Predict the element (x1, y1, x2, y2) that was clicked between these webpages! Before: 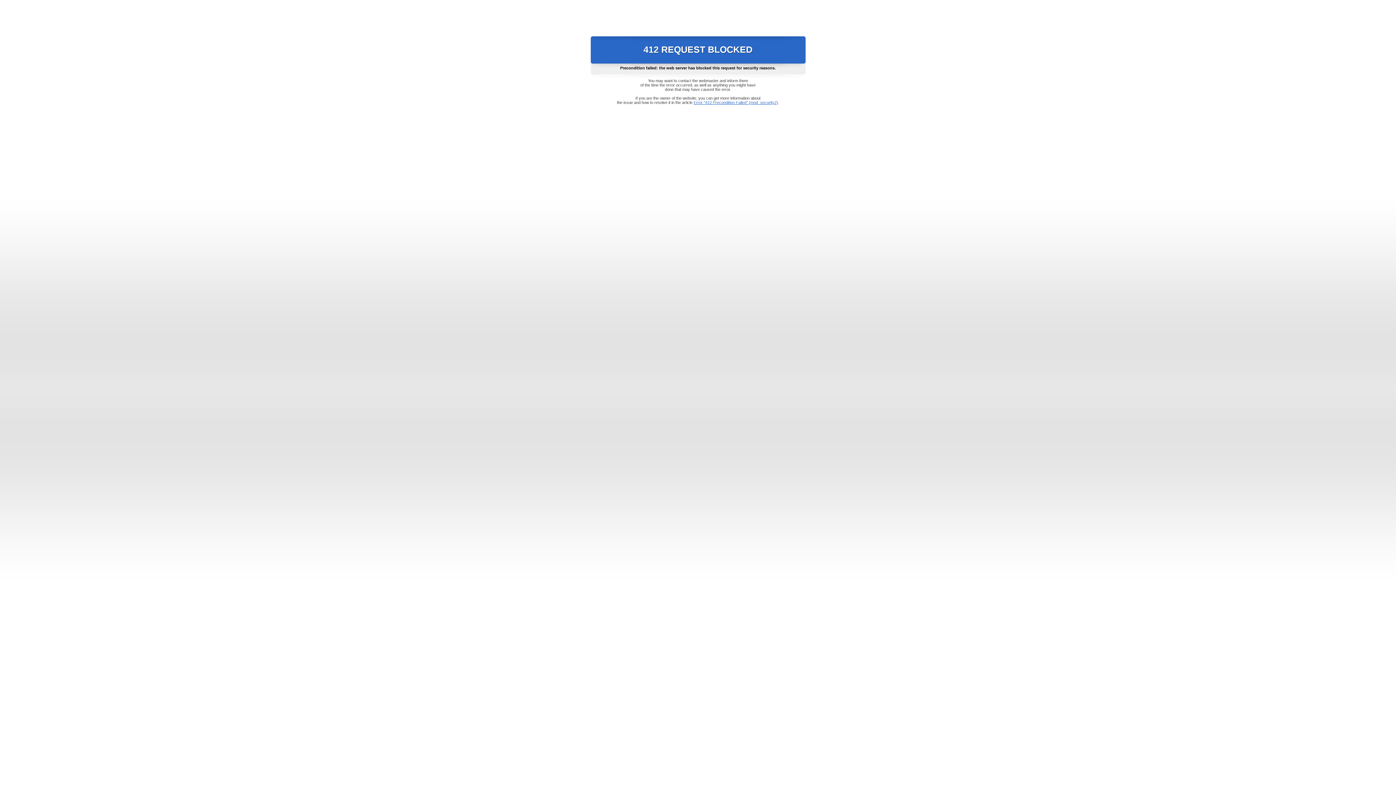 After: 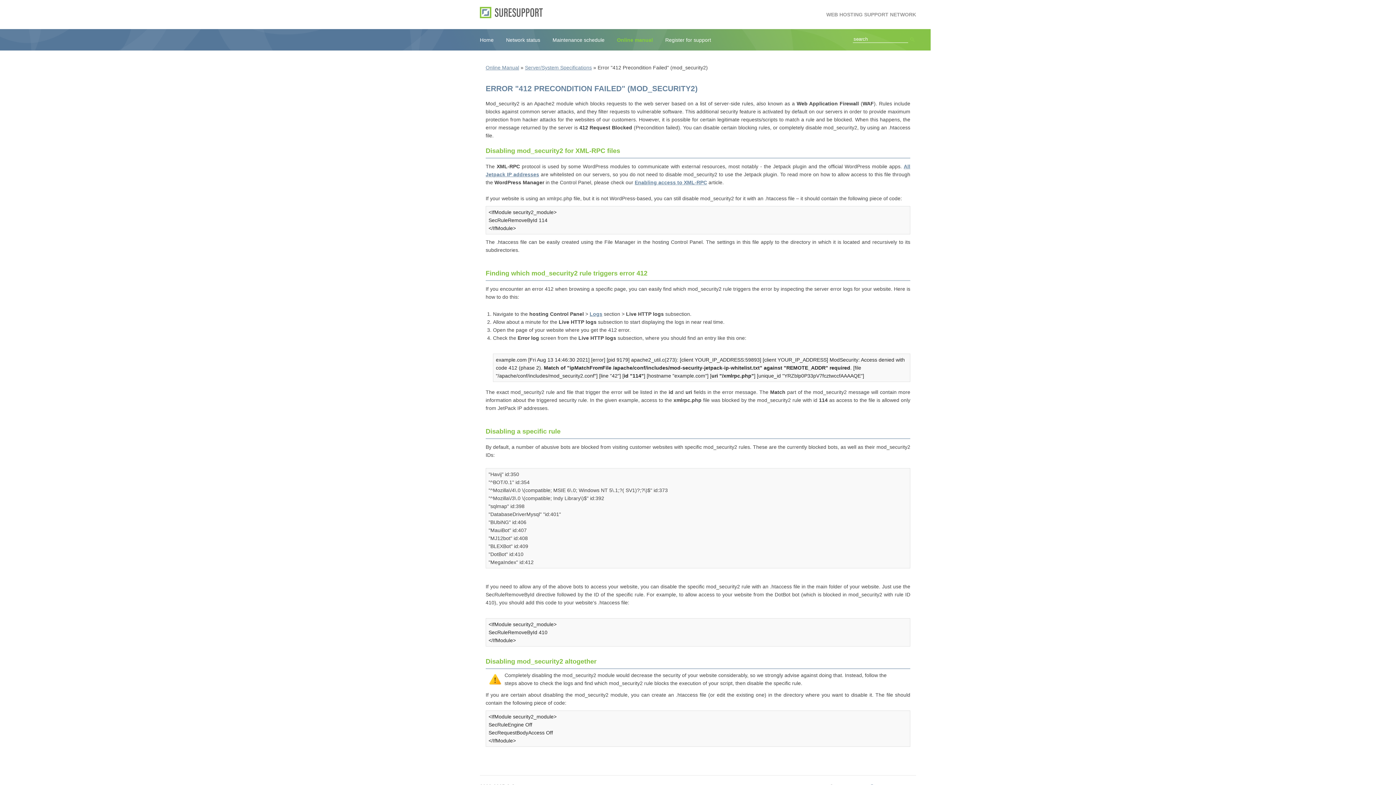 Action: label: Error "412 Precondition Failed" (mod_security2) bbox: (693, 100, 778, 104)